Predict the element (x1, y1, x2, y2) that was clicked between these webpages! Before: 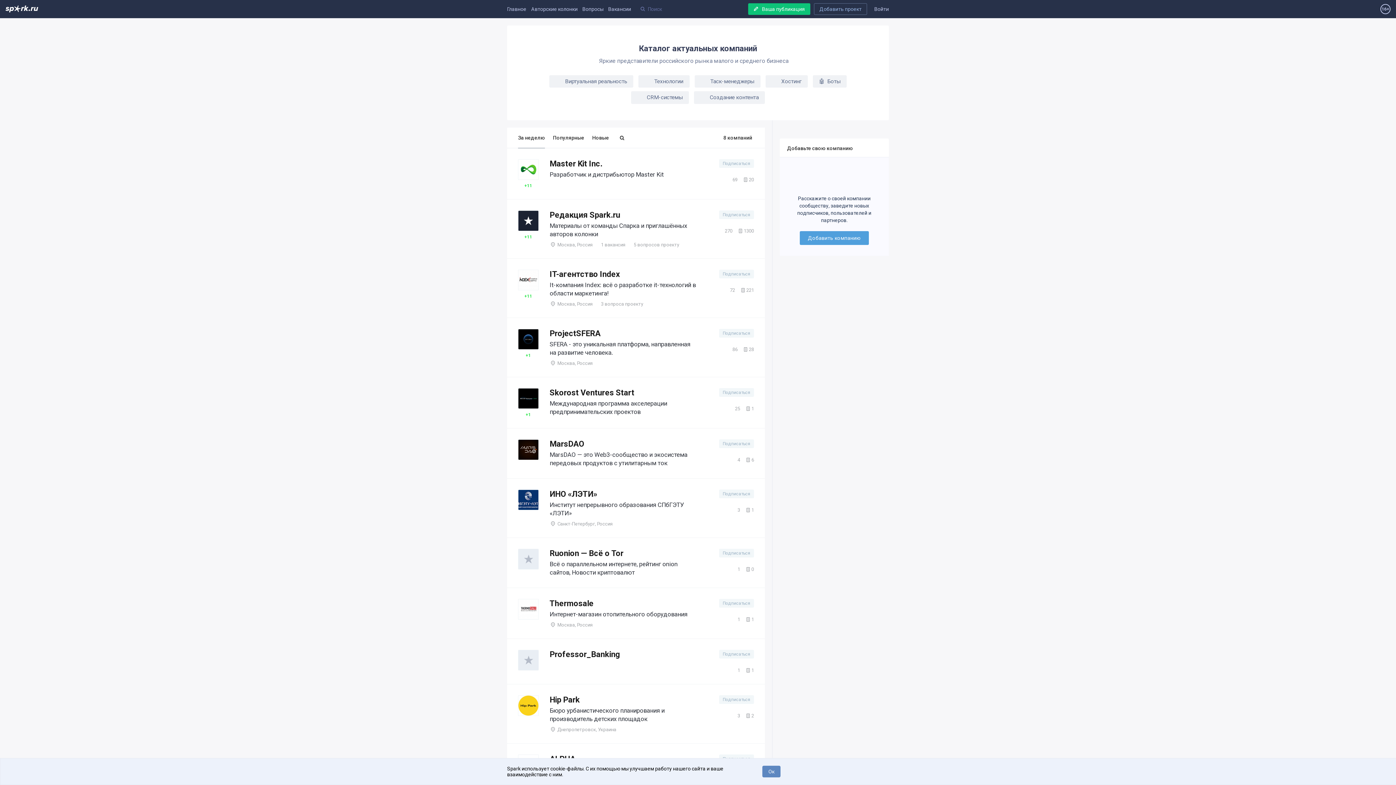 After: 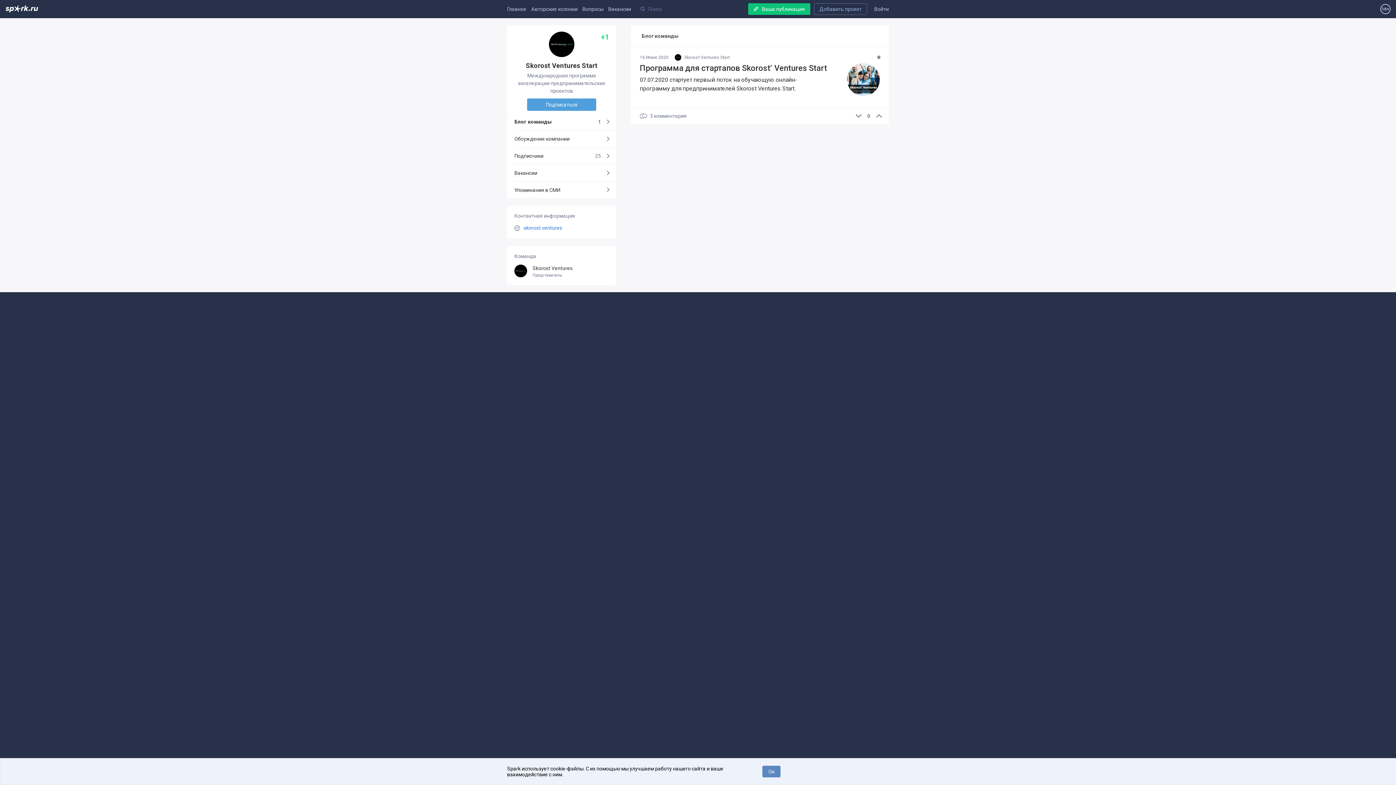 Action: bbox: (518, 388, 538, 408)